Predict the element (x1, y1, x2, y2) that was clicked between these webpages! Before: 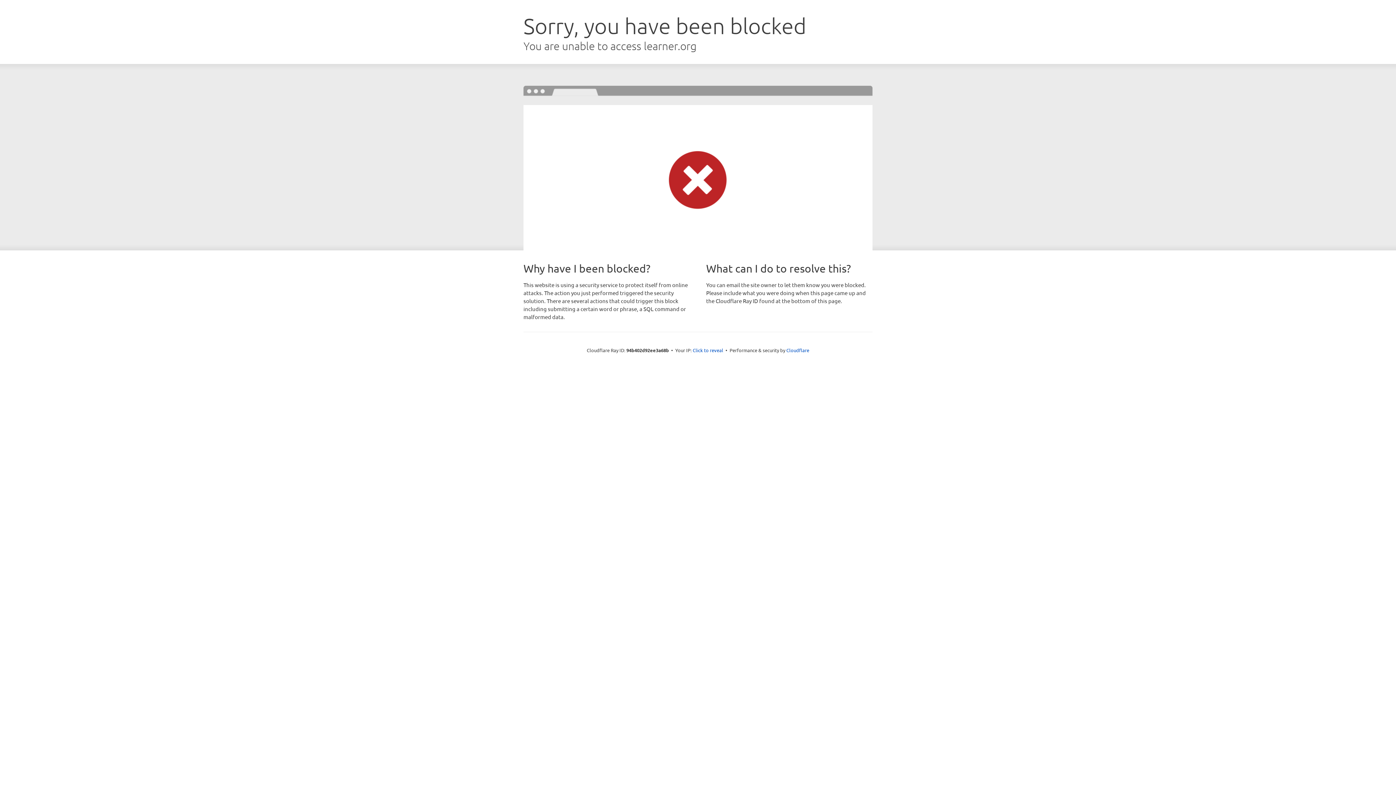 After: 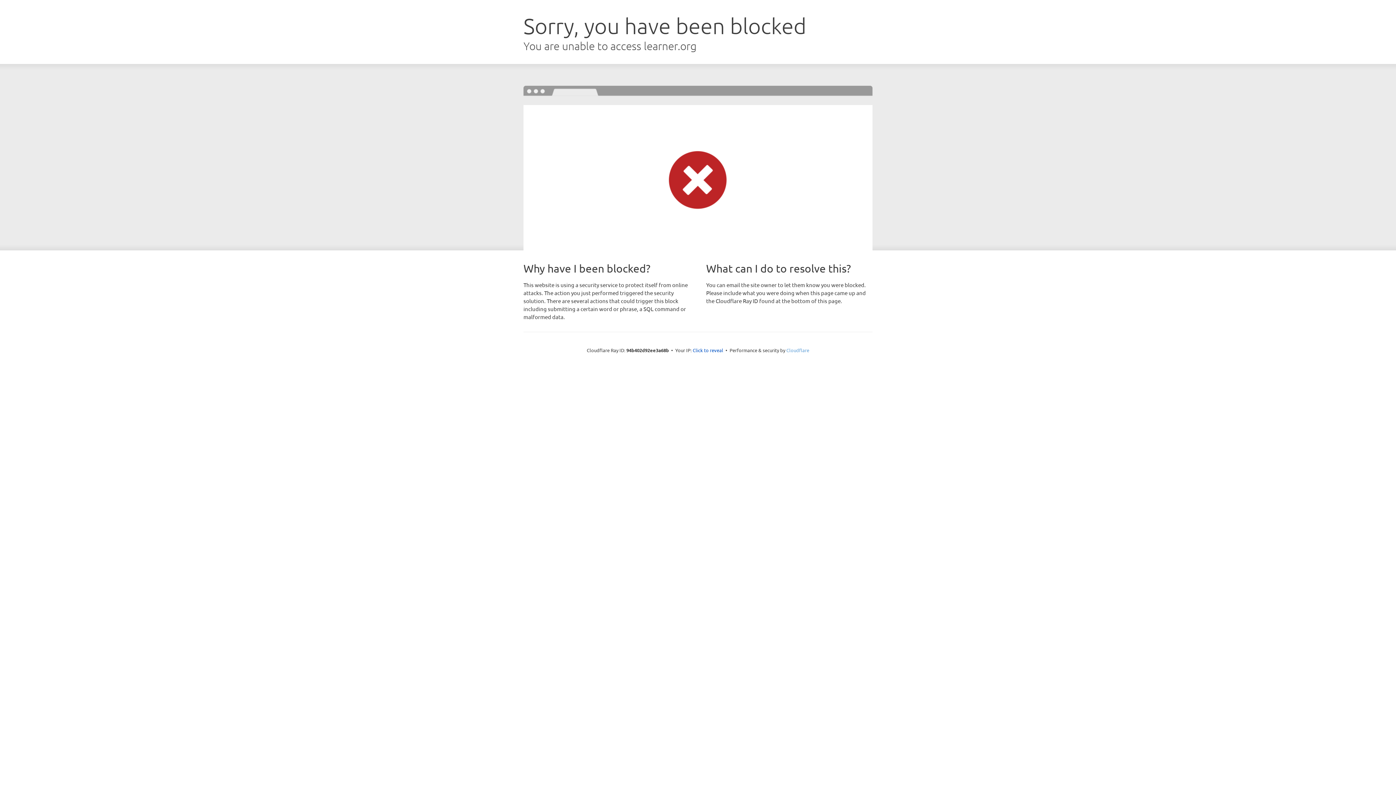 Action: bbox: (786, 347, 809, 353) label: Cloudflare